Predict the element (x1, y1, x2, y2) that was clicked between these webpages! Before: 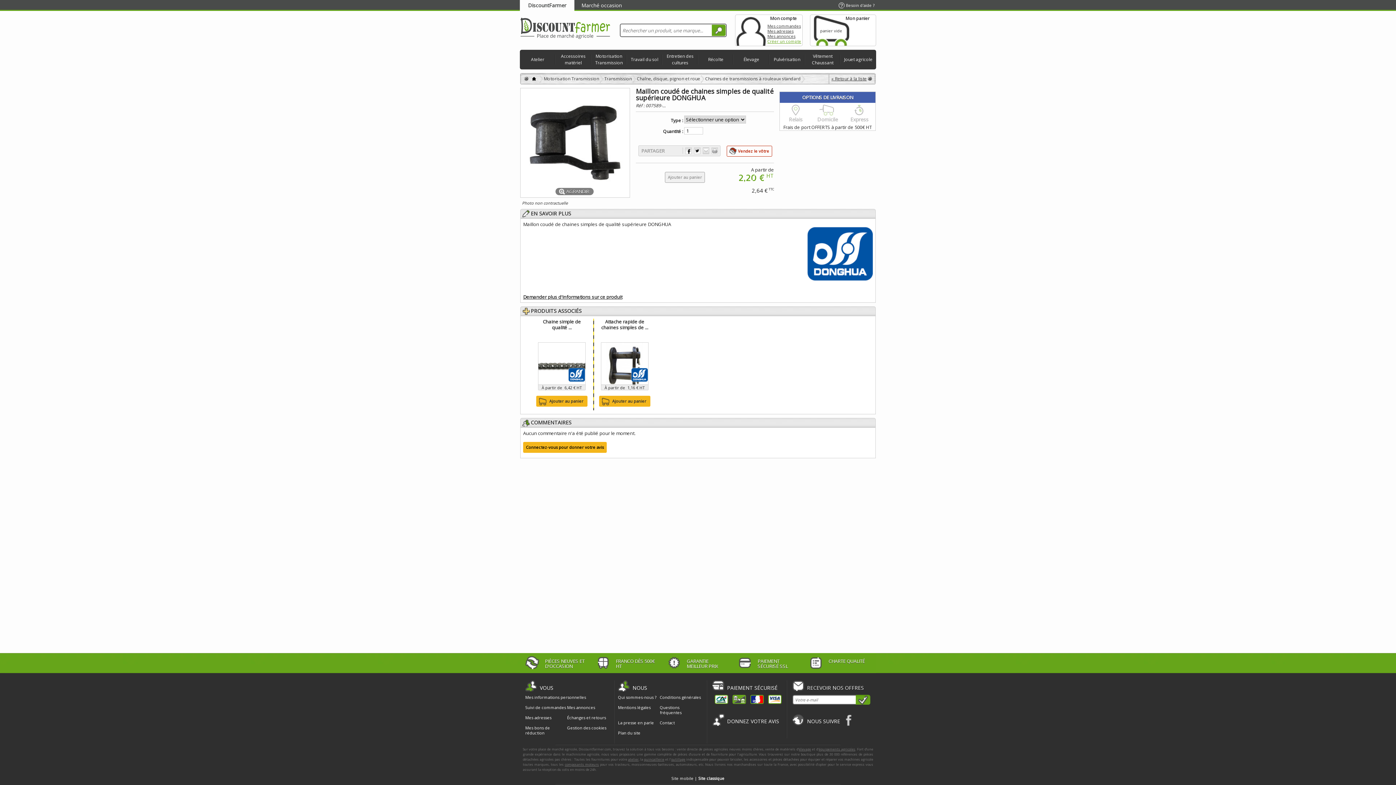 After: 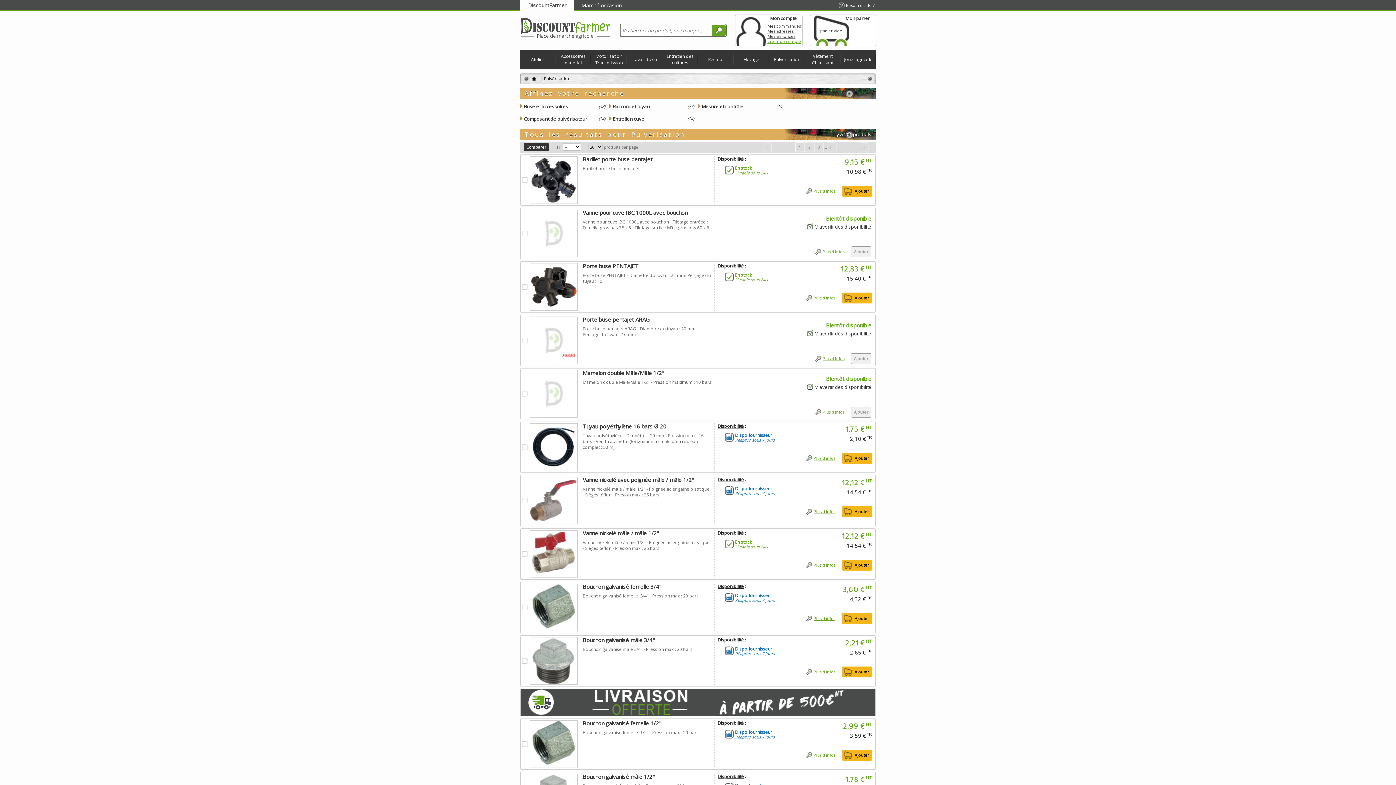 Action: label: Pulvérisation bbox: (769, 49, 805, 69)